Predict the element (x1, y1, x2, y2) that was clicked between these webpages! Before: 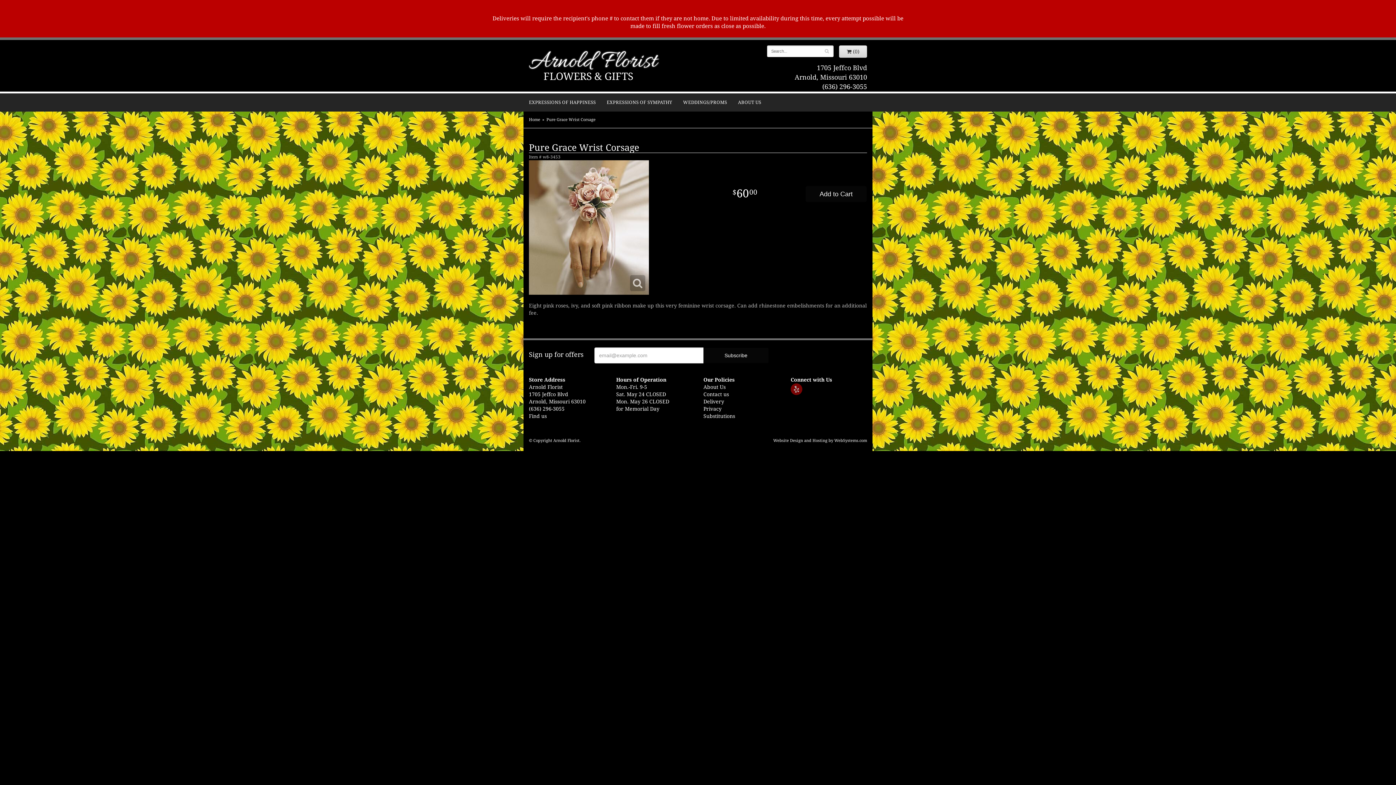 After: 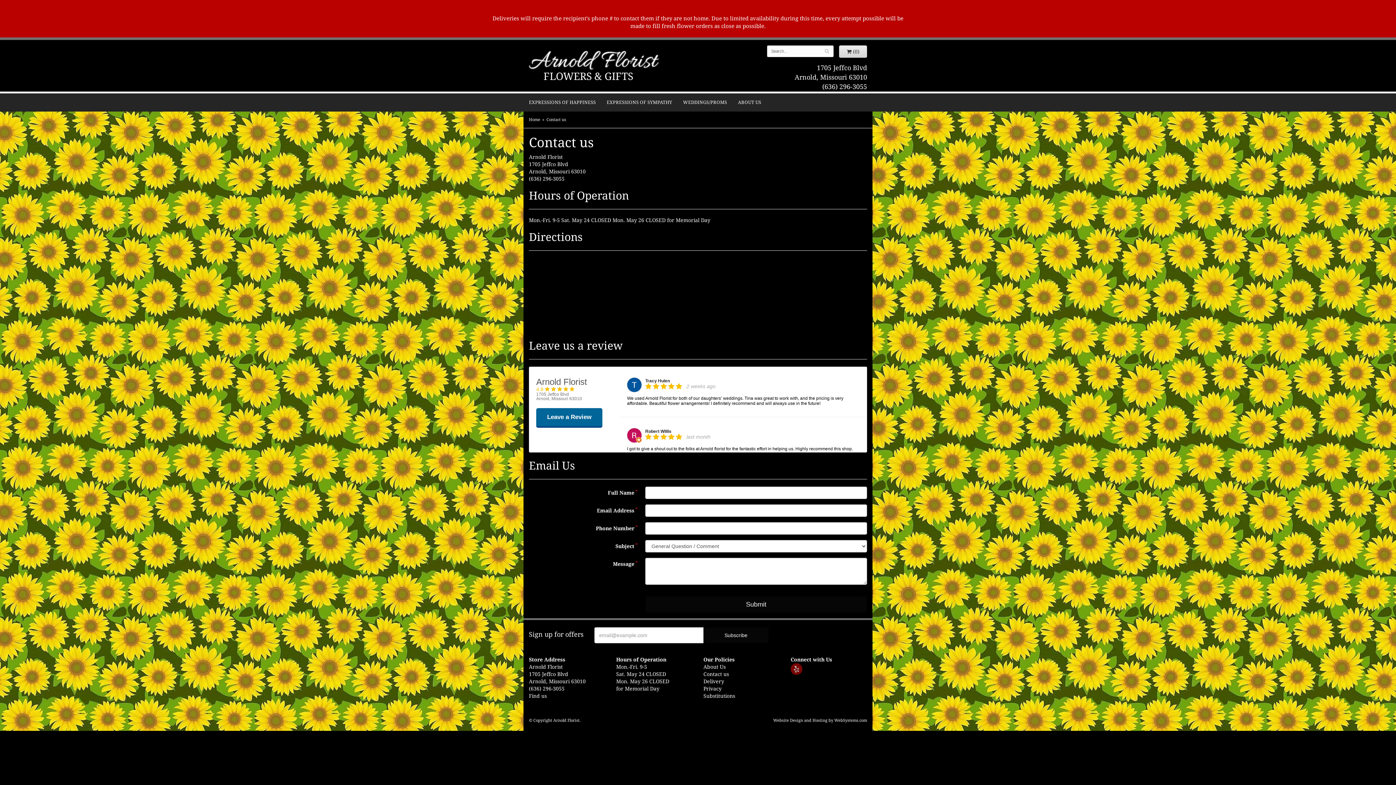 Action: label: Contact us bbox: (703, 391, 729, 397)